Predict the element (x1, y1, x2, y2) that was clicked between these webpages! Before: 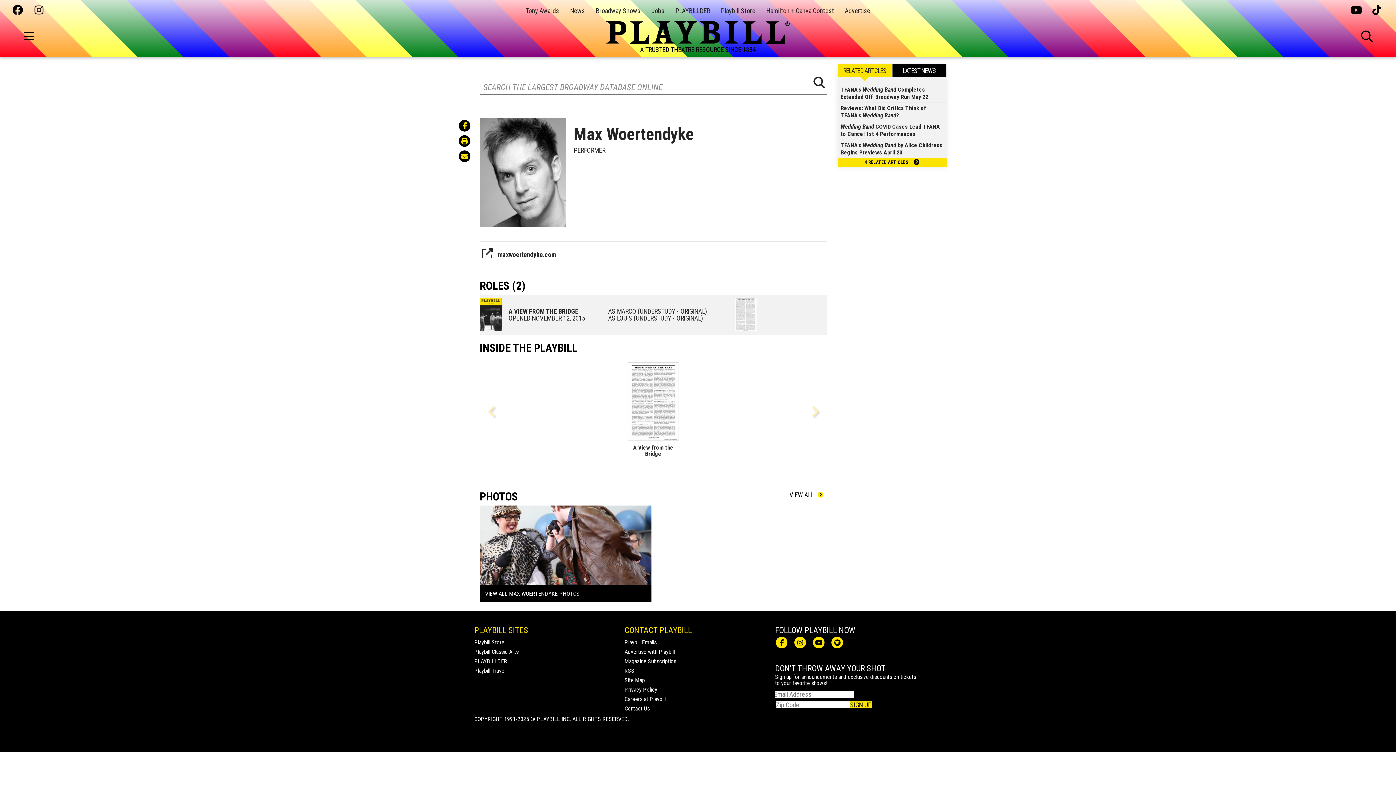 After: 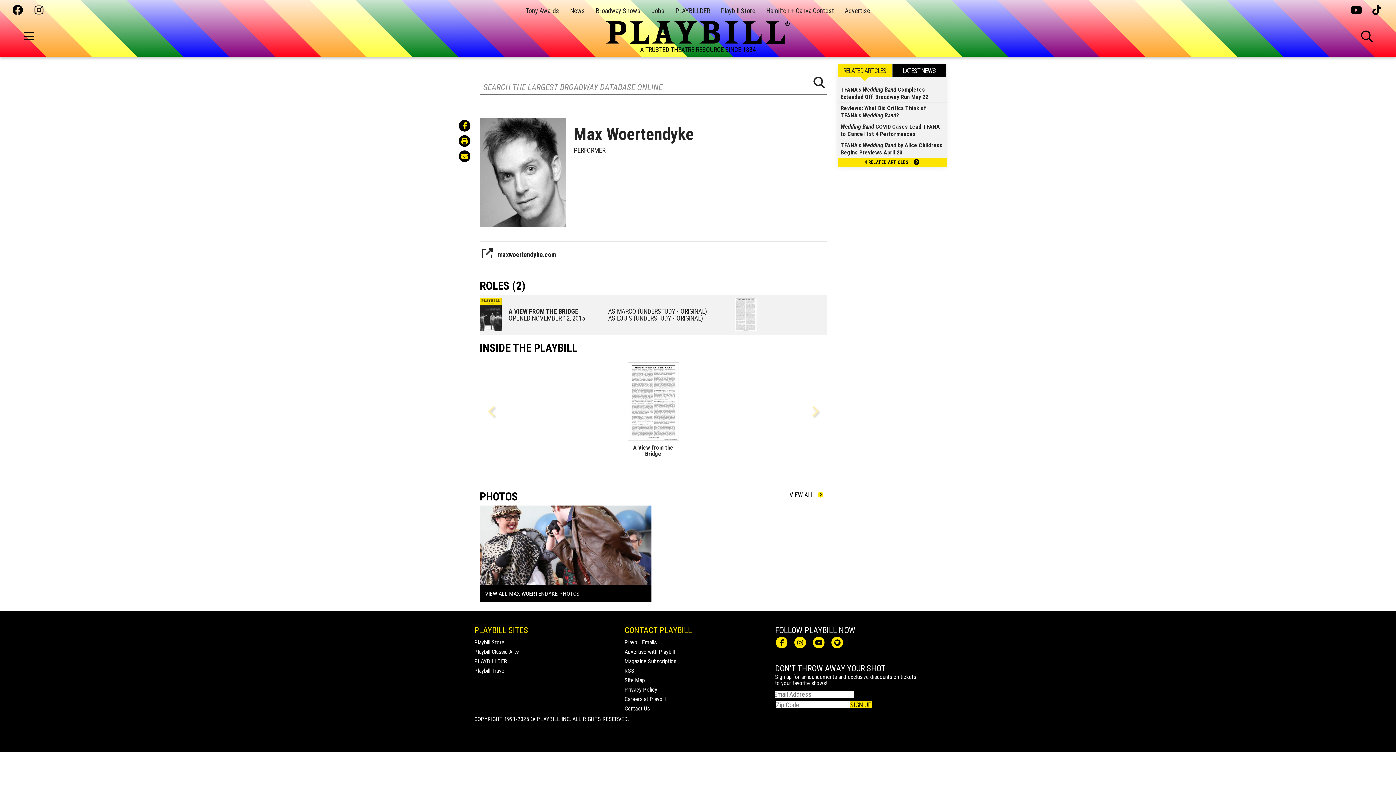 Action: bbox: (12, 5, 23, 16)